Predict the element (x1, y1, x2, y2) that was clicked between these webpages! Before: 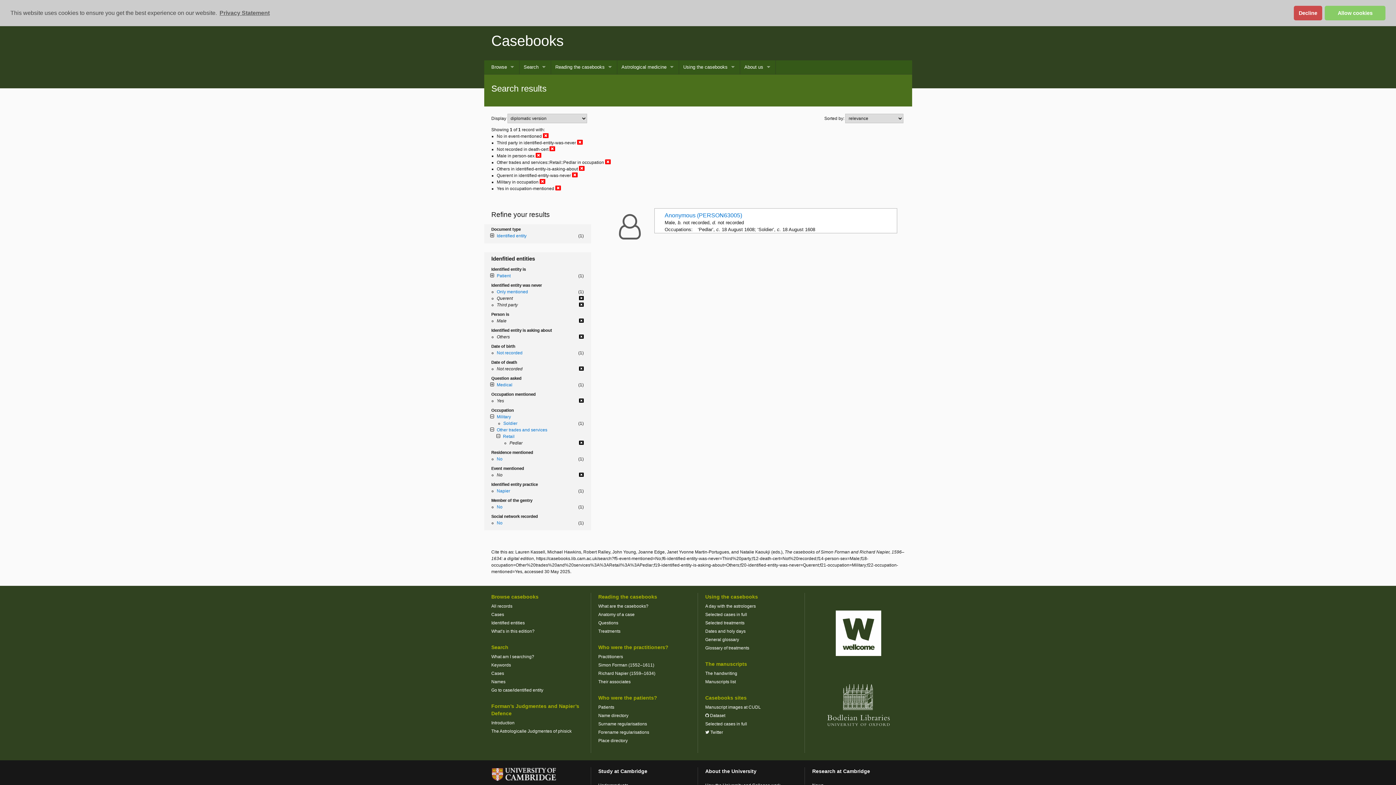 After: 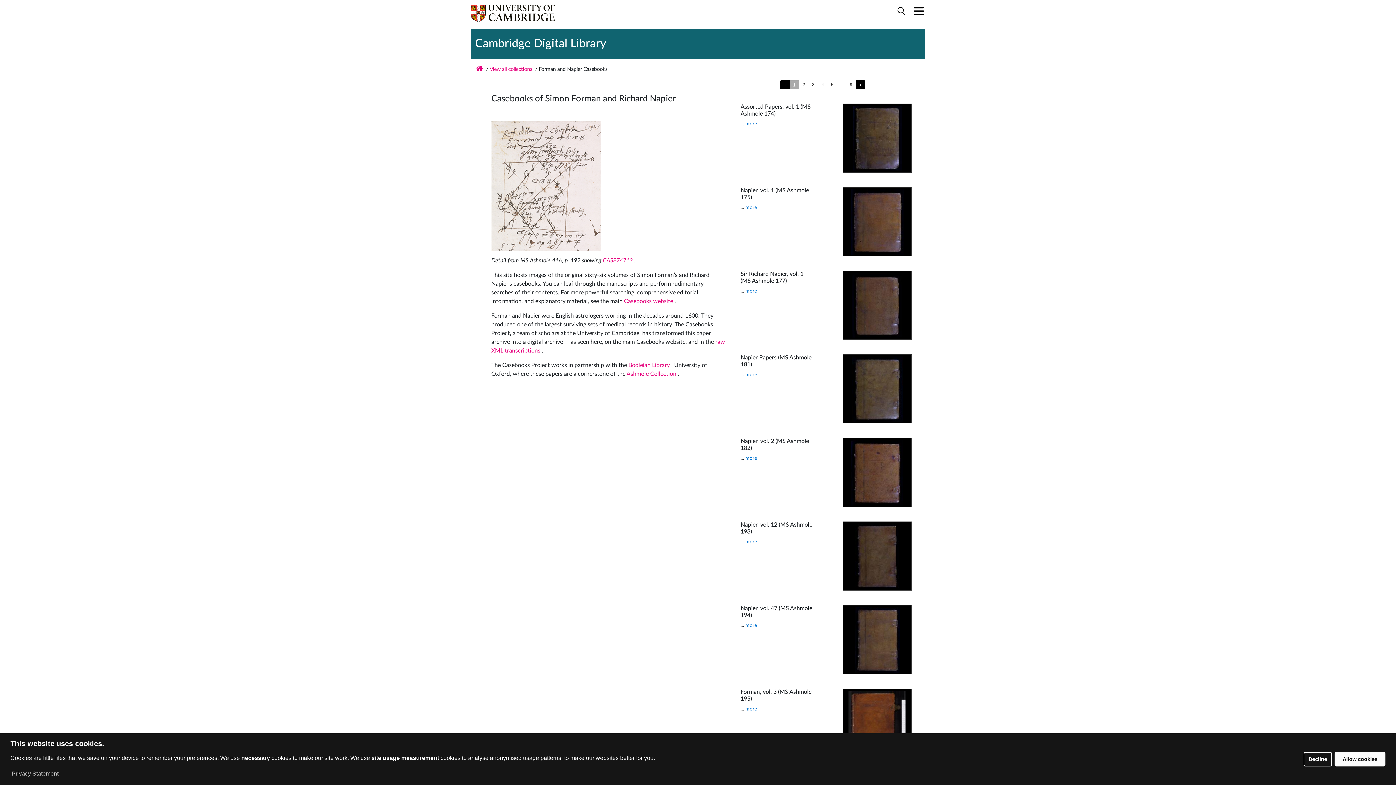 Action: bbox: (705, 705, 761, 710) label: Manuscript images at CUDL